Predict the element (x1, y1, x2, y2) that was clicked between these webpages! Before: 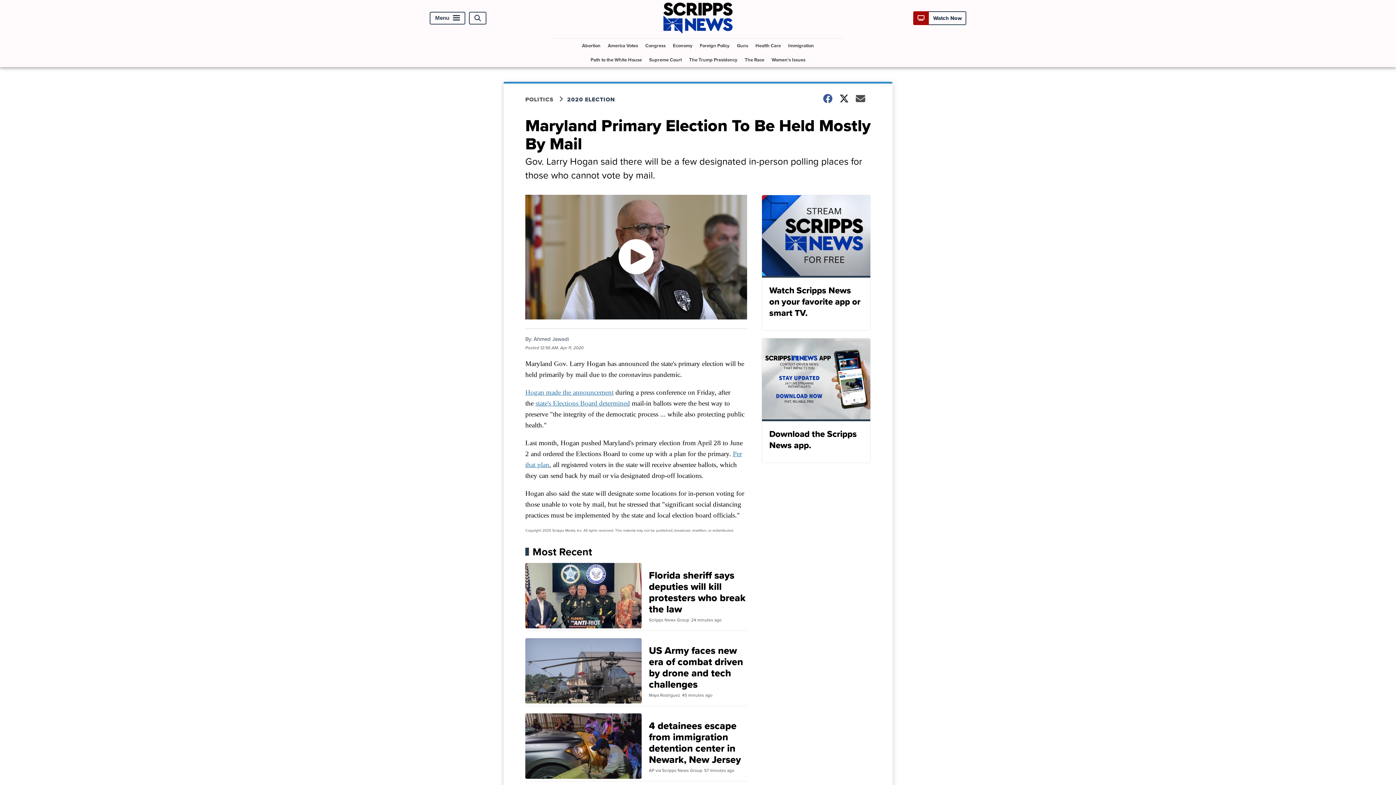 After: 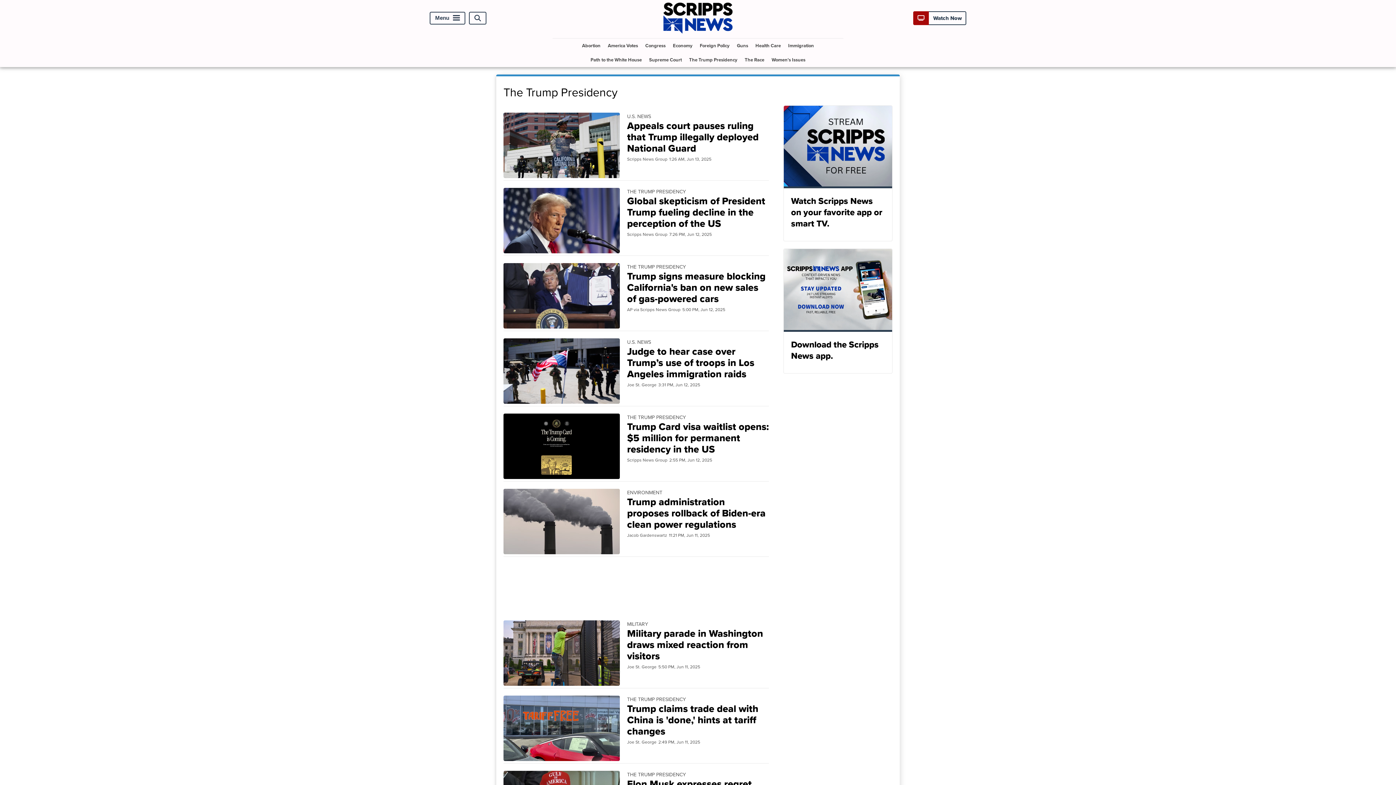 Action: label: The Trump Presidency bbox: (686, 52, 740, 66)